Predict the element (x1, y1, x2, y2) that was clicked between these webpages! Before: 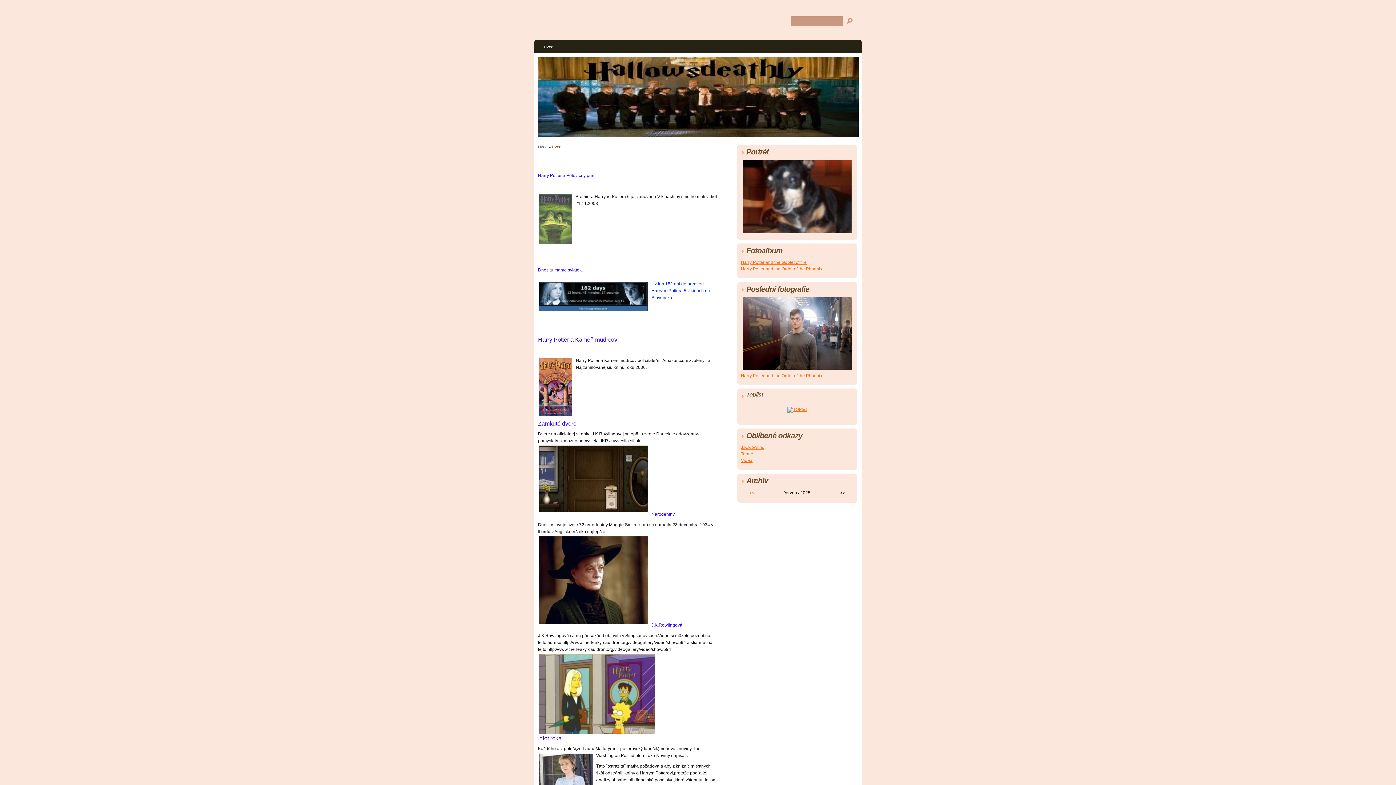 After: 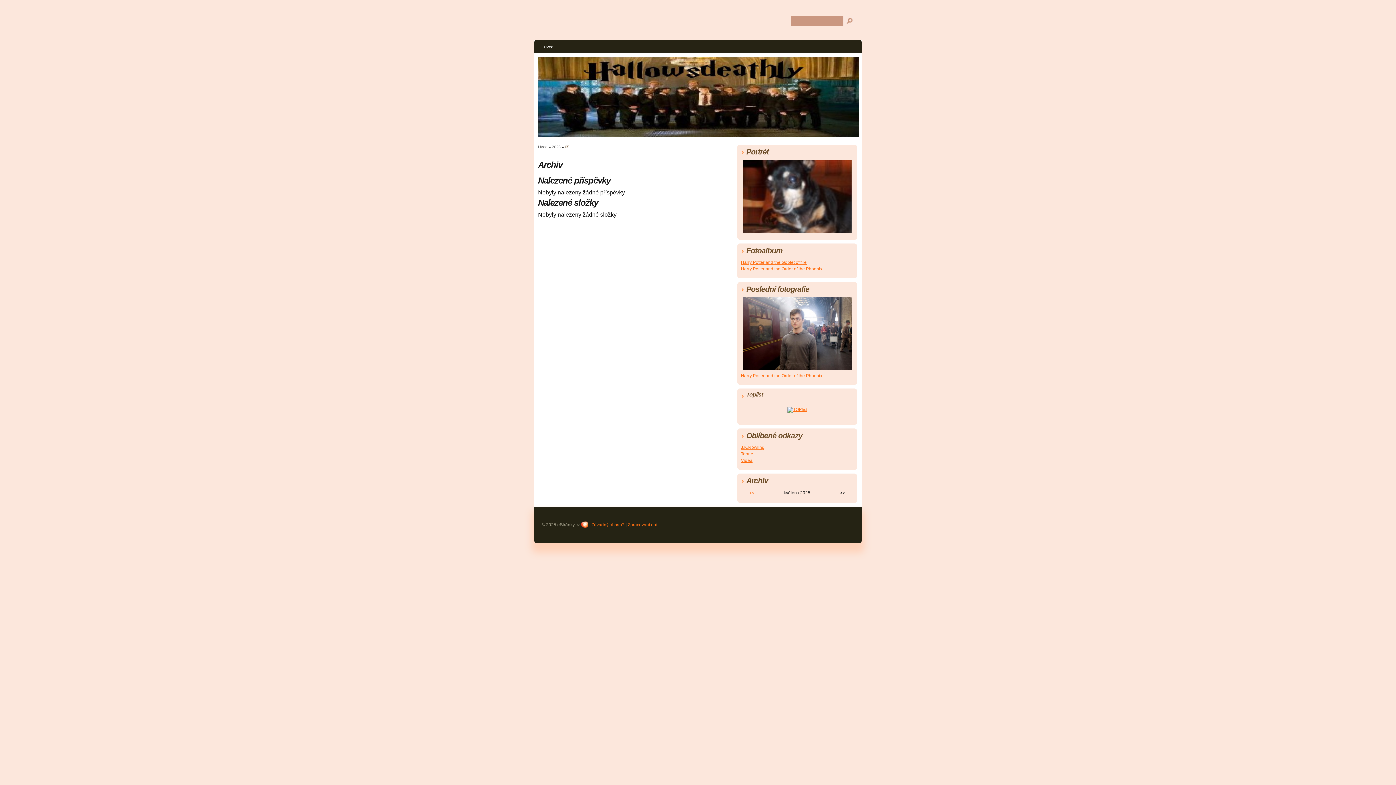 Action: label: << bbox: (749, 490, 754, 495)